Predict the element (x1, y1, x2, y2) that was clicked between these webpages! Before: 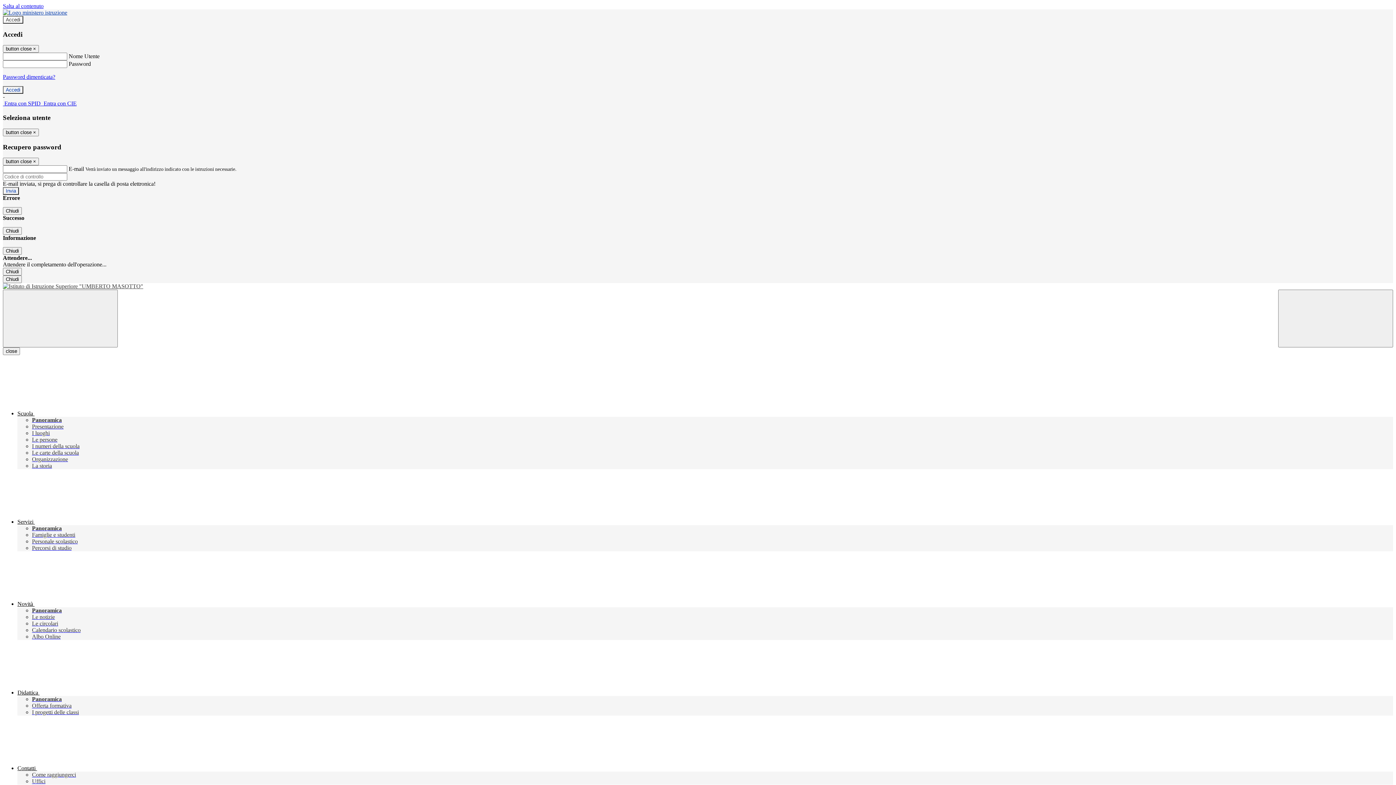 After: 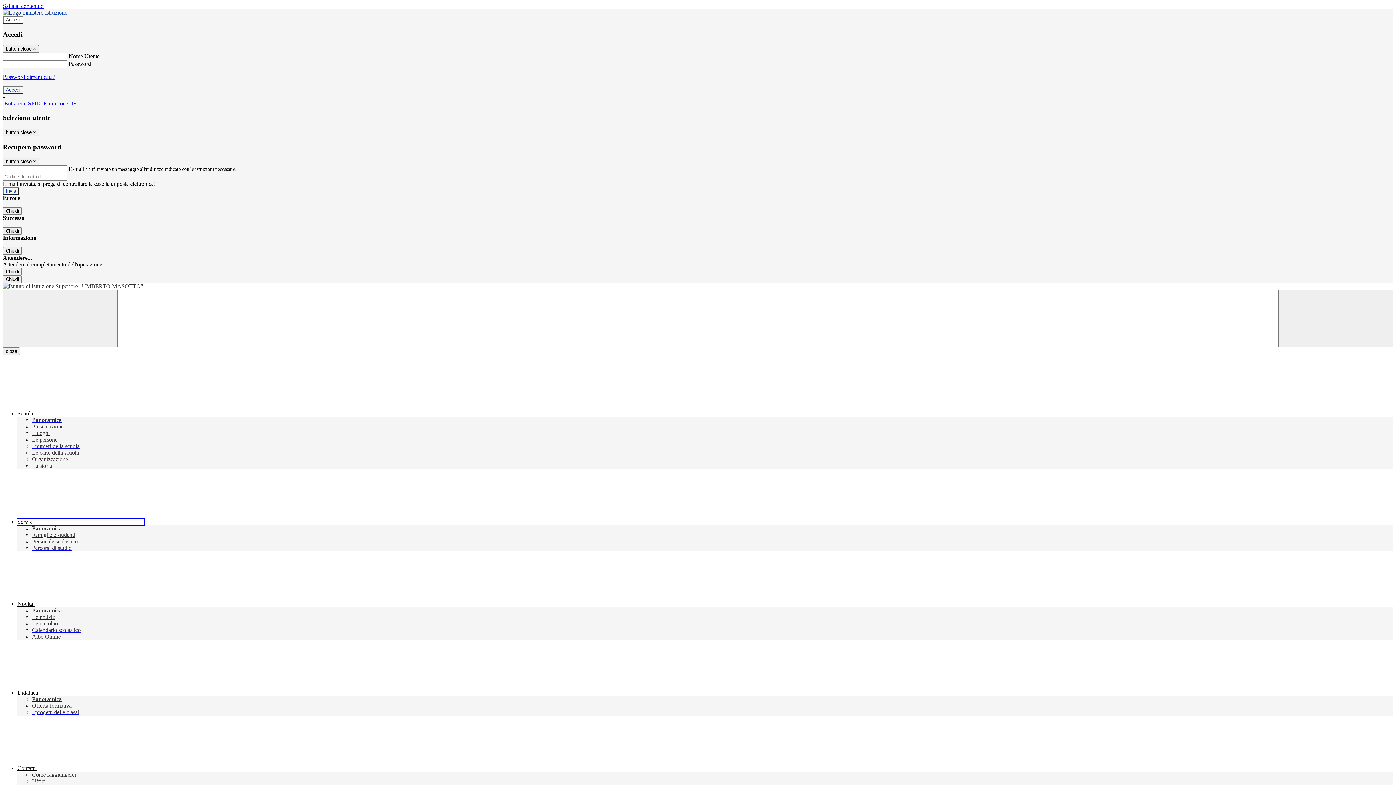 Action: label: Servizi  bbox: (17, 519, 144, 525)